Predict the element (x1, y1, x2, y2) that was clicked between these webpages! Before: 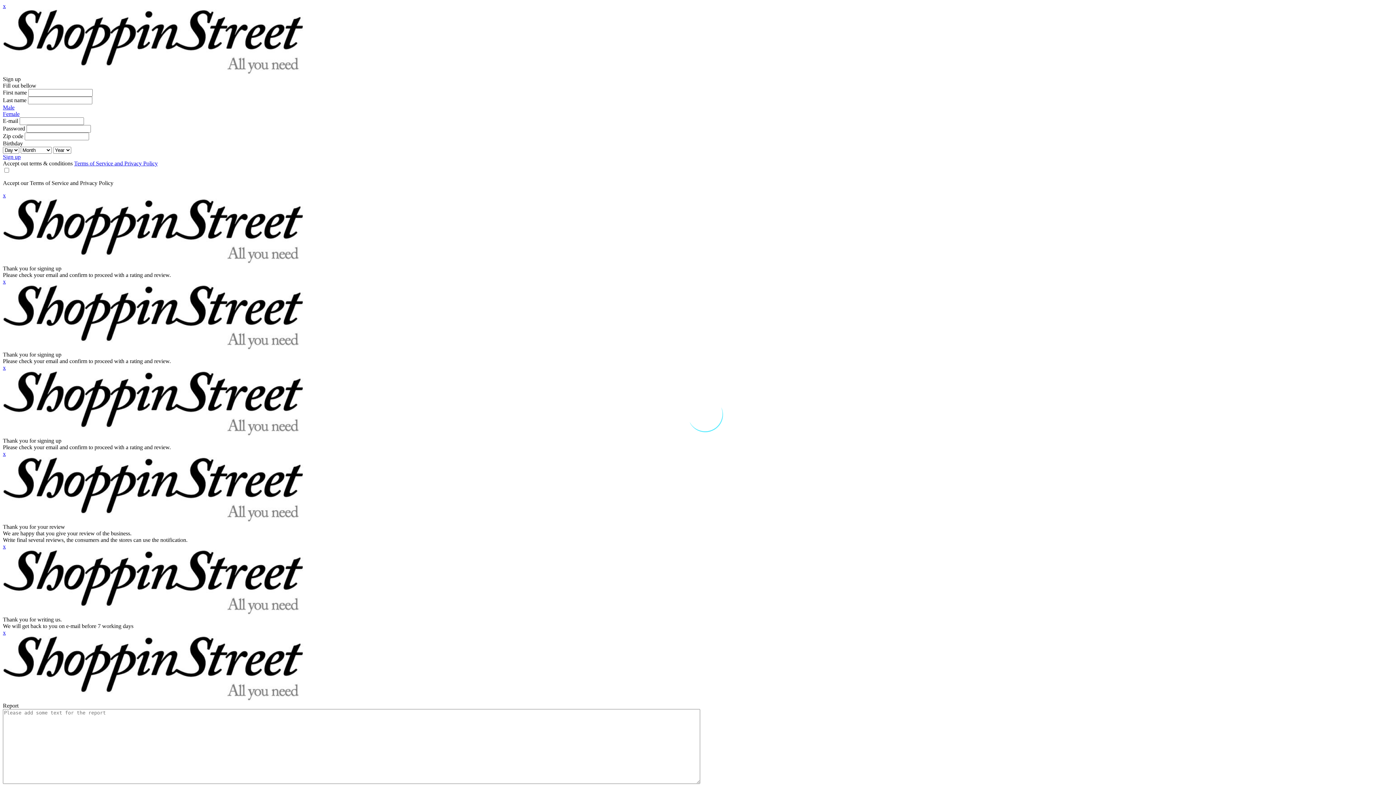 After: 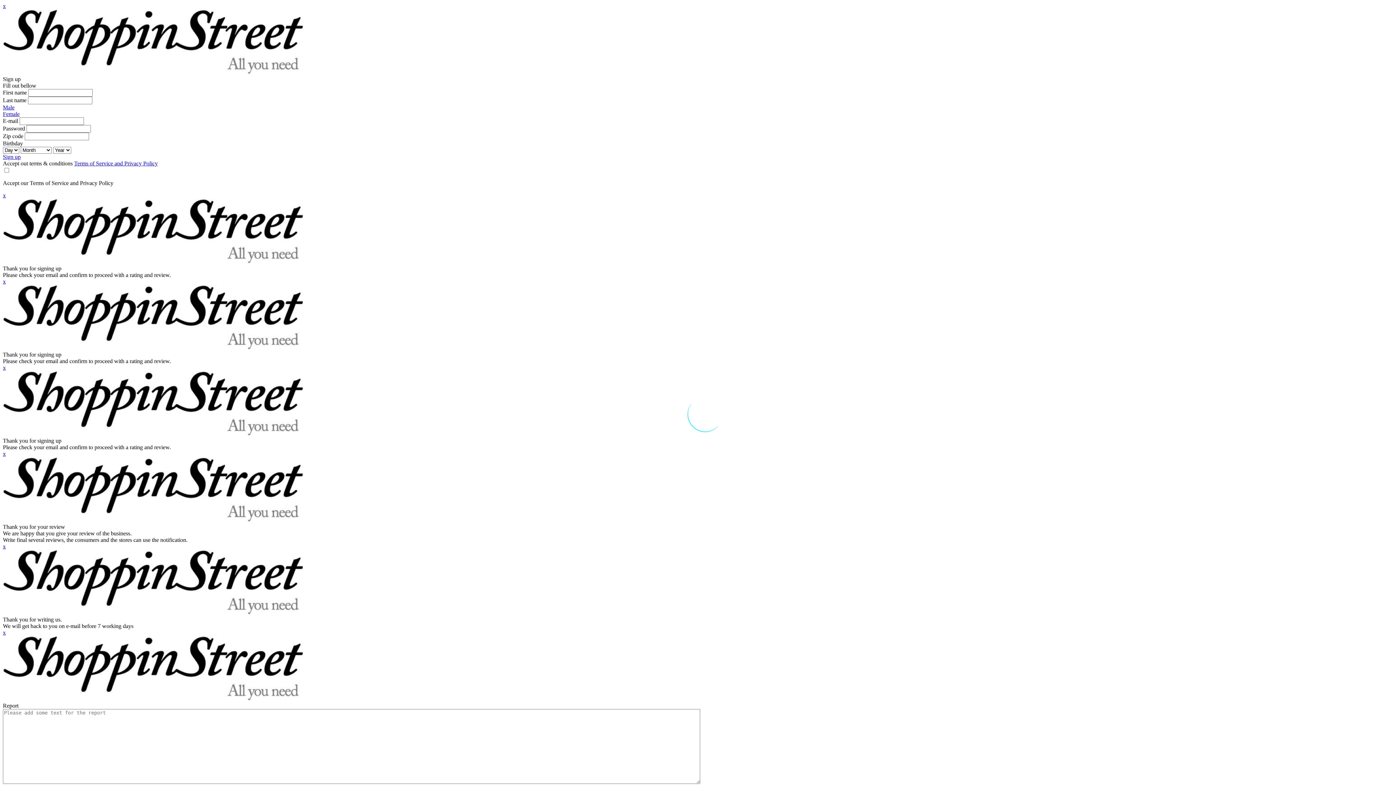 Action: bbox: (2, 2, 5, 9) label: x